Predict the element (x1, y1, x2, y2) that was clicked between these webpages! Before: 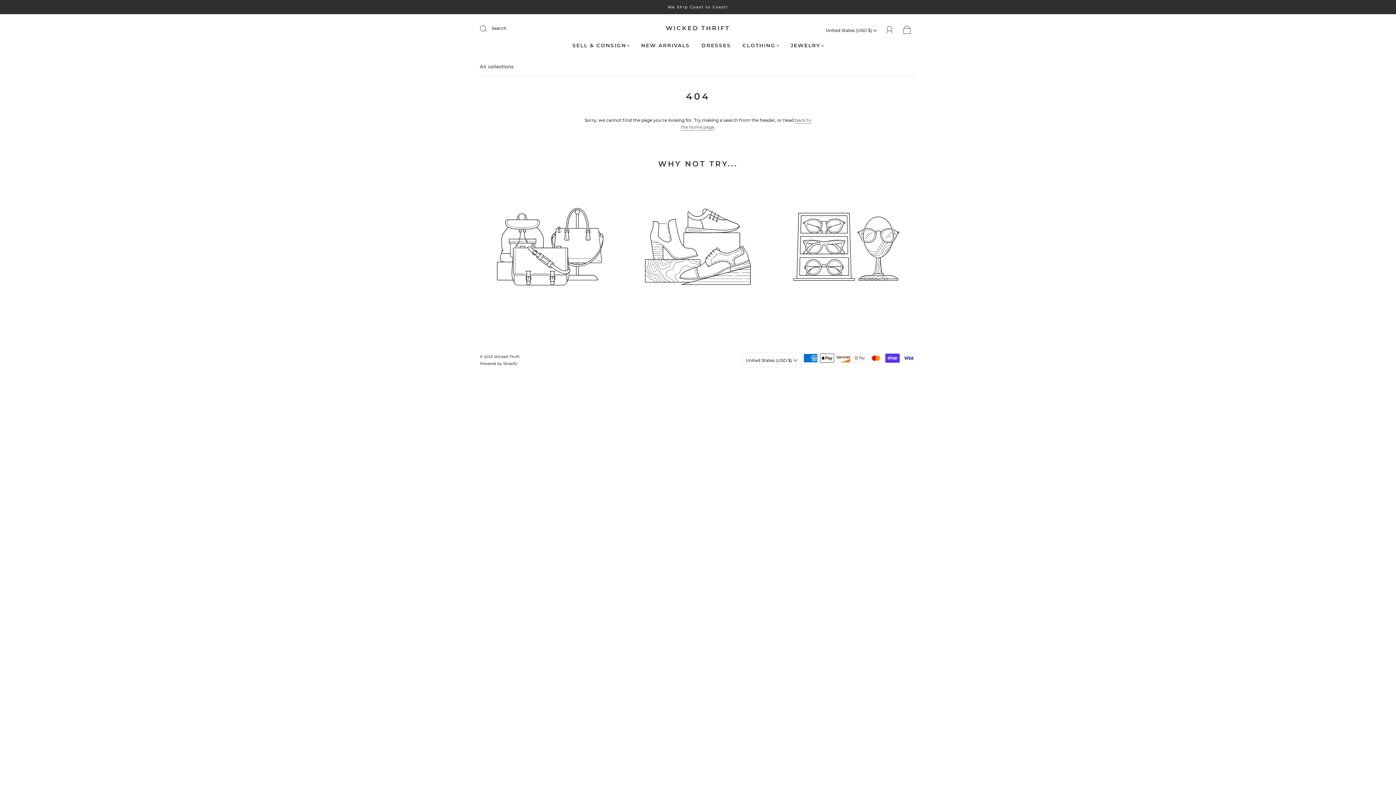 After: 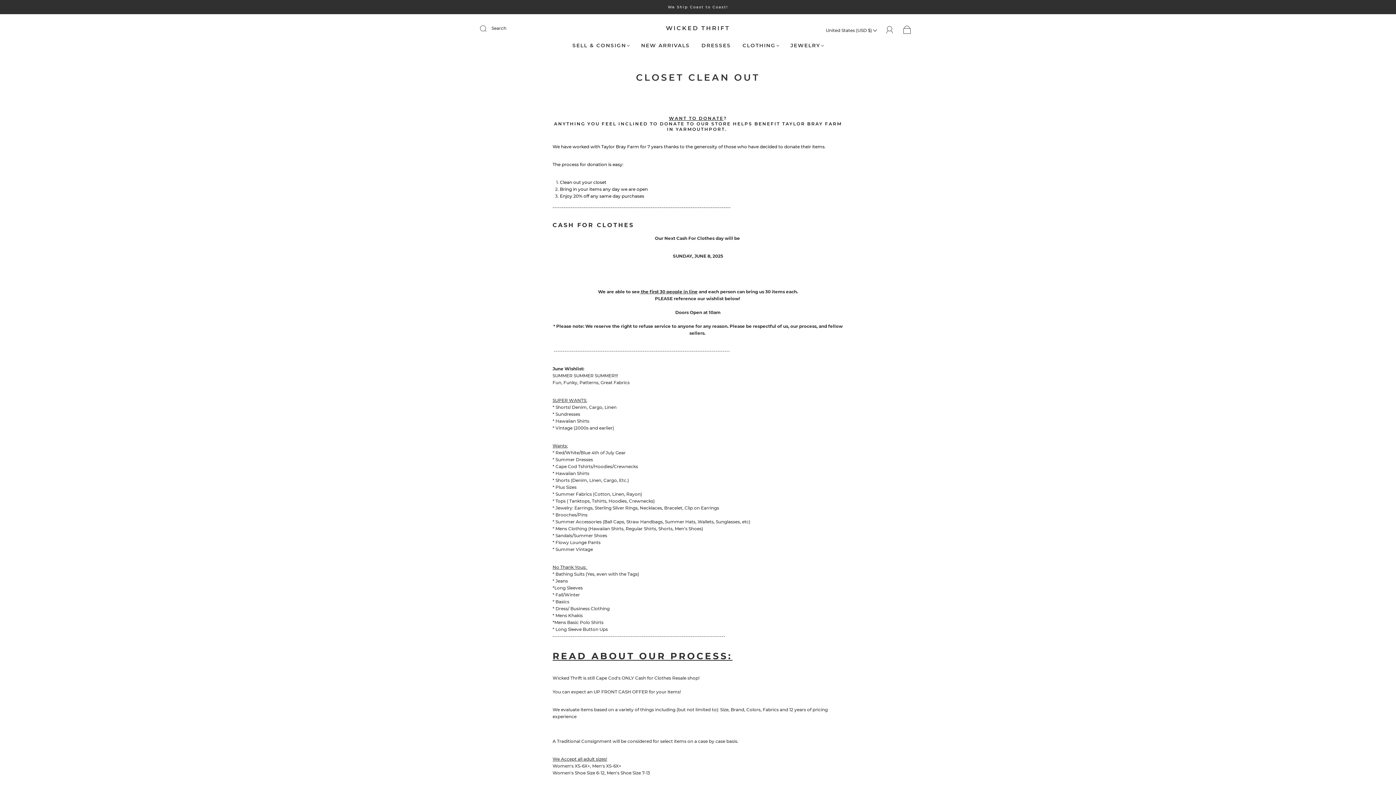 Action: bbox: (572, 42, 629, 48) label: SELL & CONSIGN